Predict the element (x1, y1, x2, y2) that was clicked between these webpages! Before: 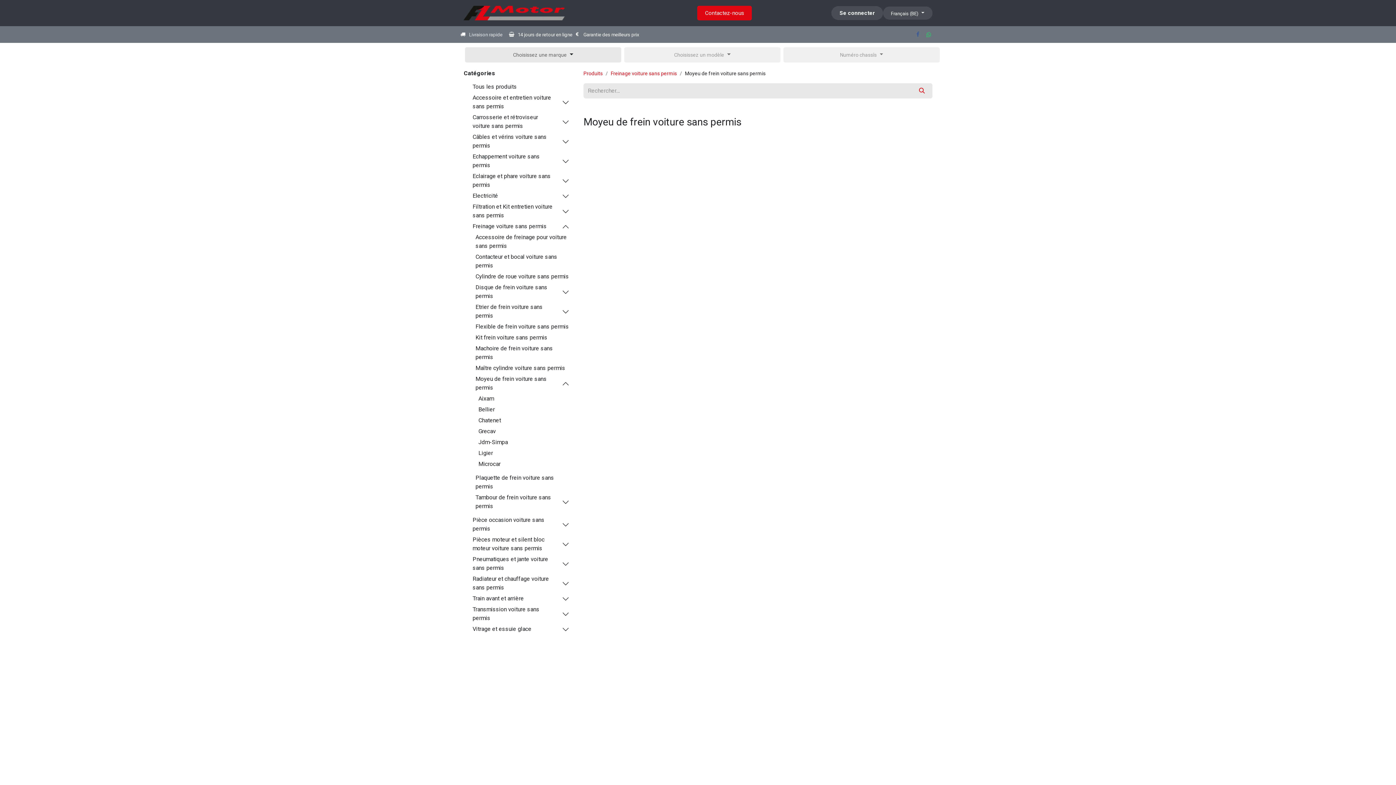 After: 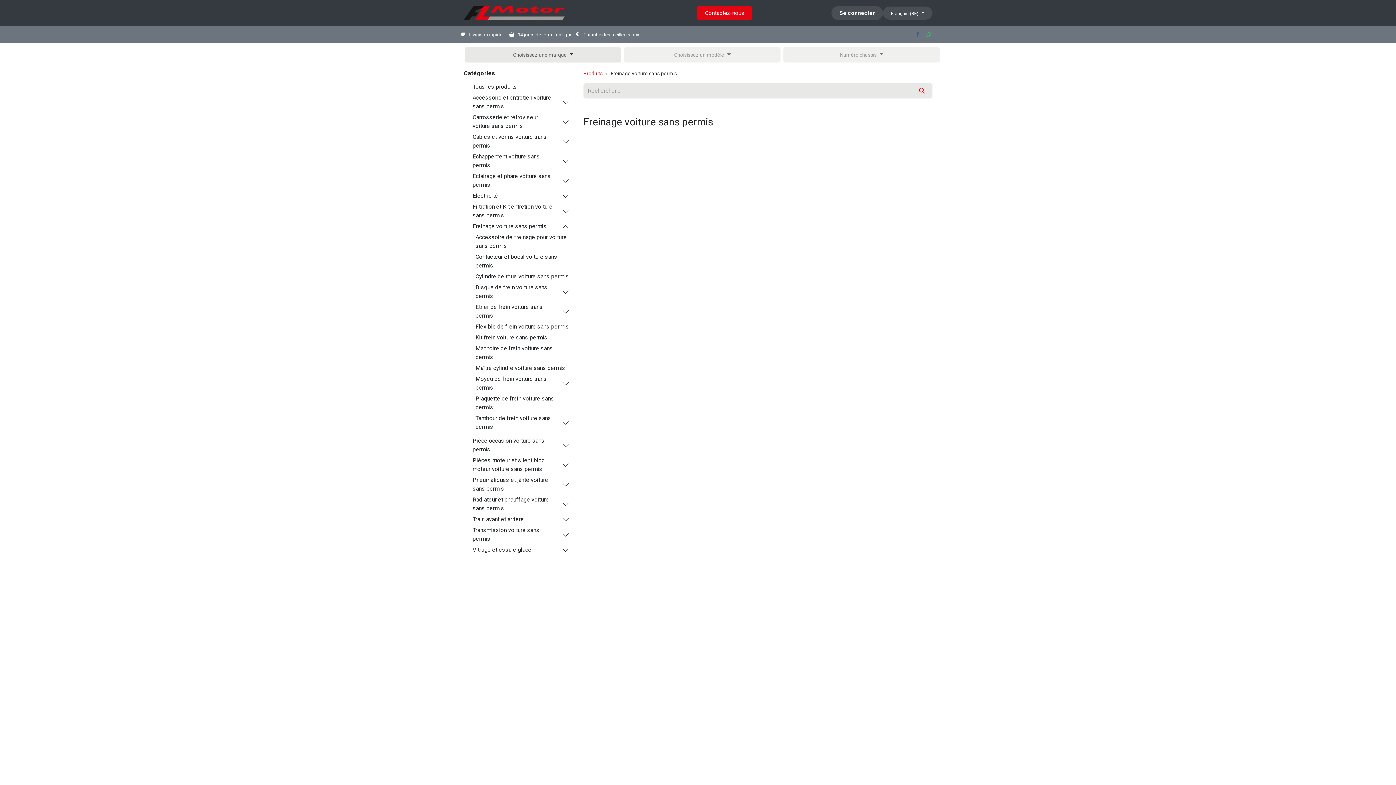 Action: label: Freinage voiture sans permis bbox: (610, 70, 677, 76)